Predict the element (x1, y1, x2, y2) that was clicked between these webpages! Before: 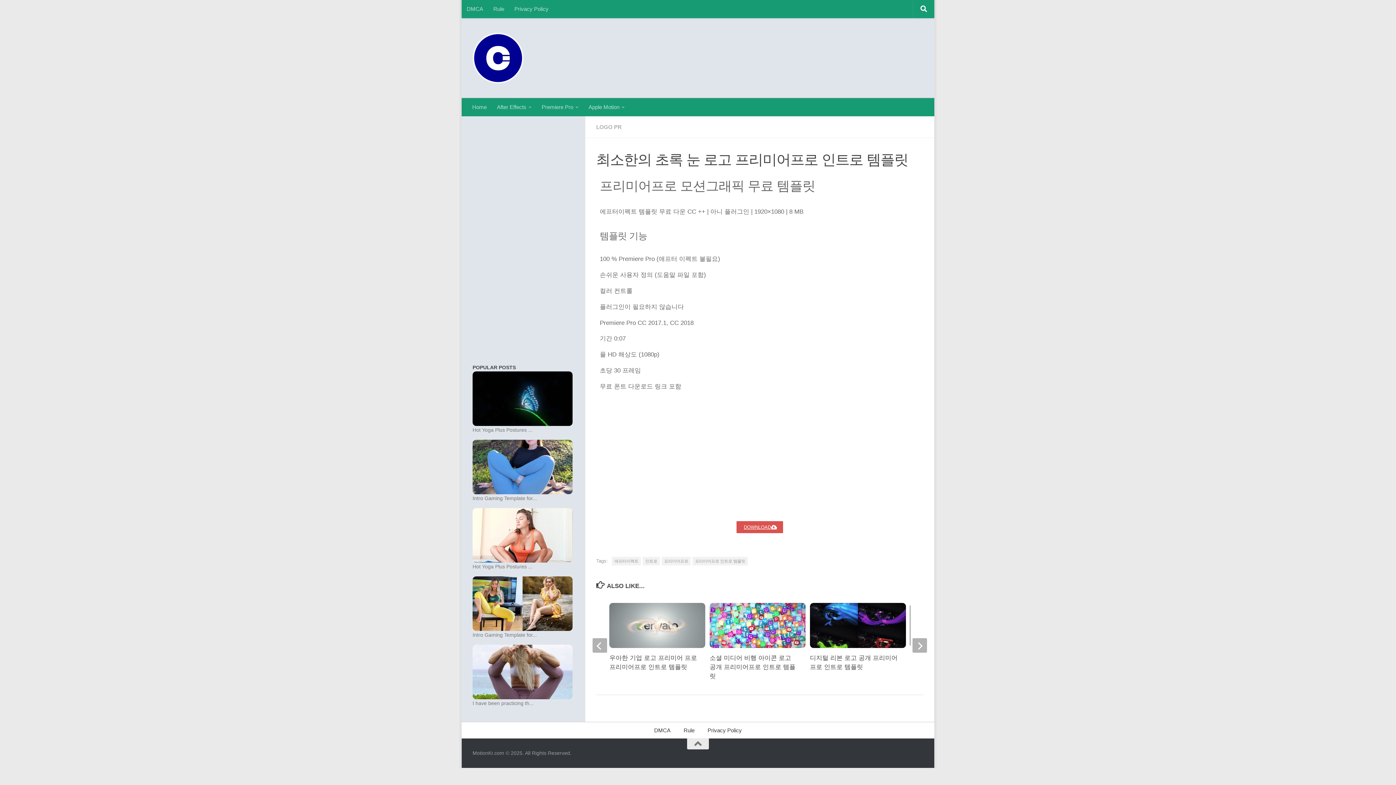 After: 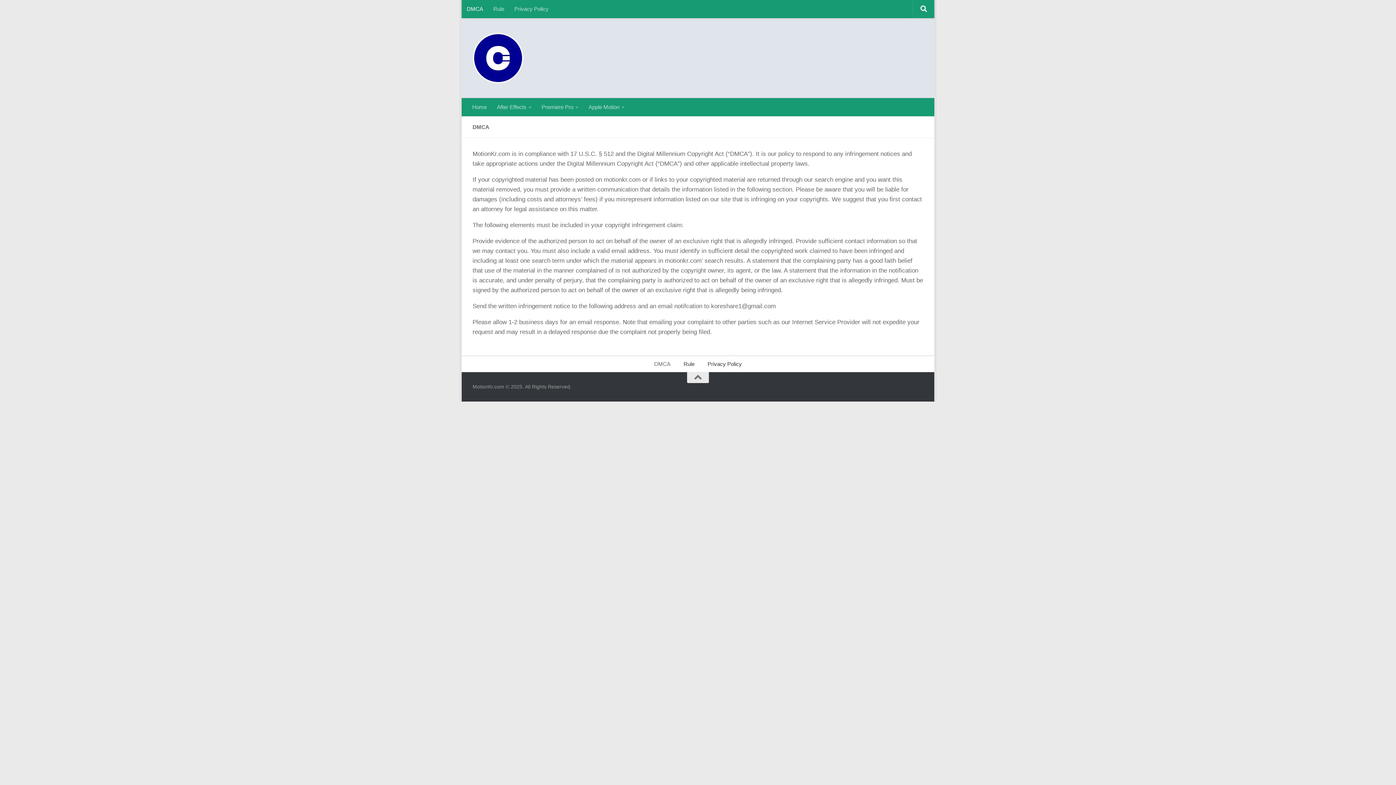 Action: bbox: (647, 722, 677, 738) label: DMCA